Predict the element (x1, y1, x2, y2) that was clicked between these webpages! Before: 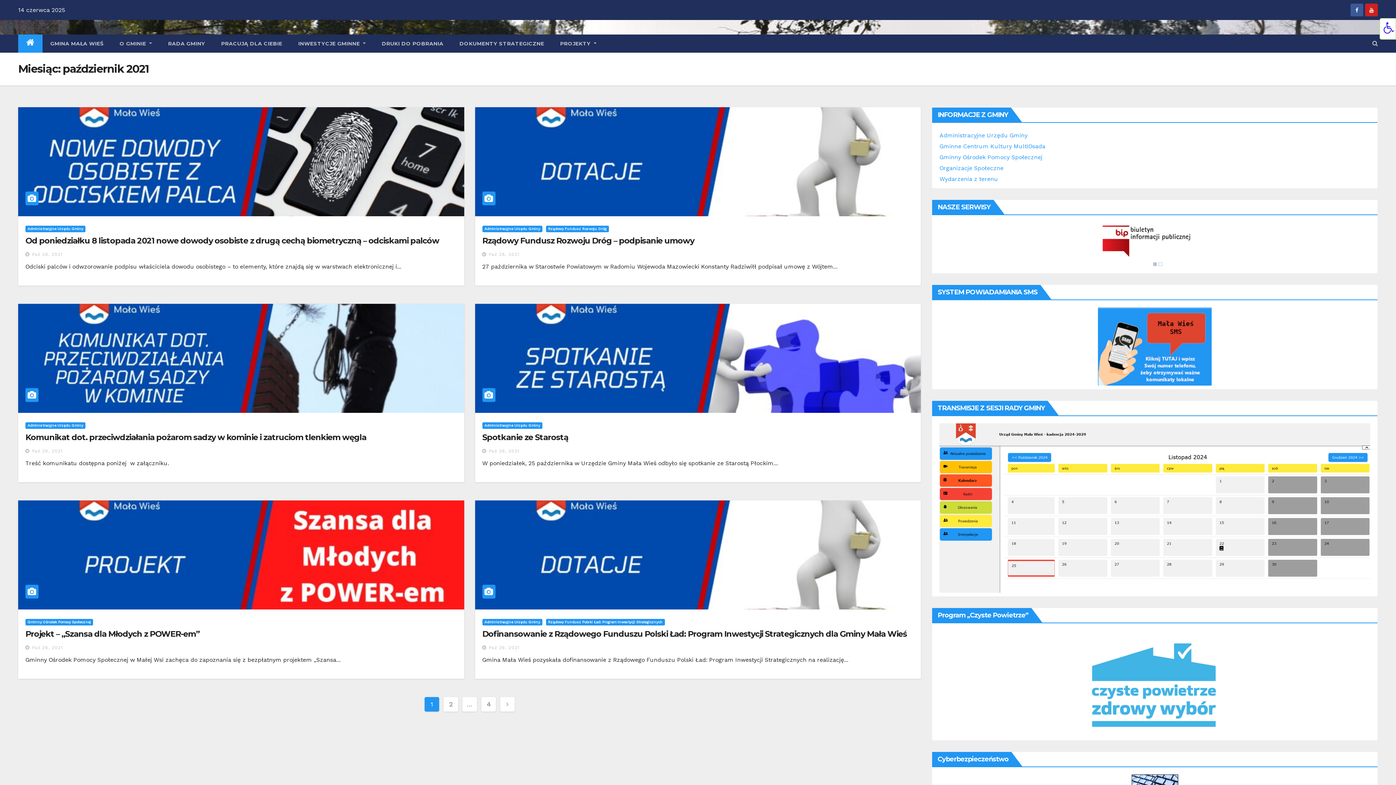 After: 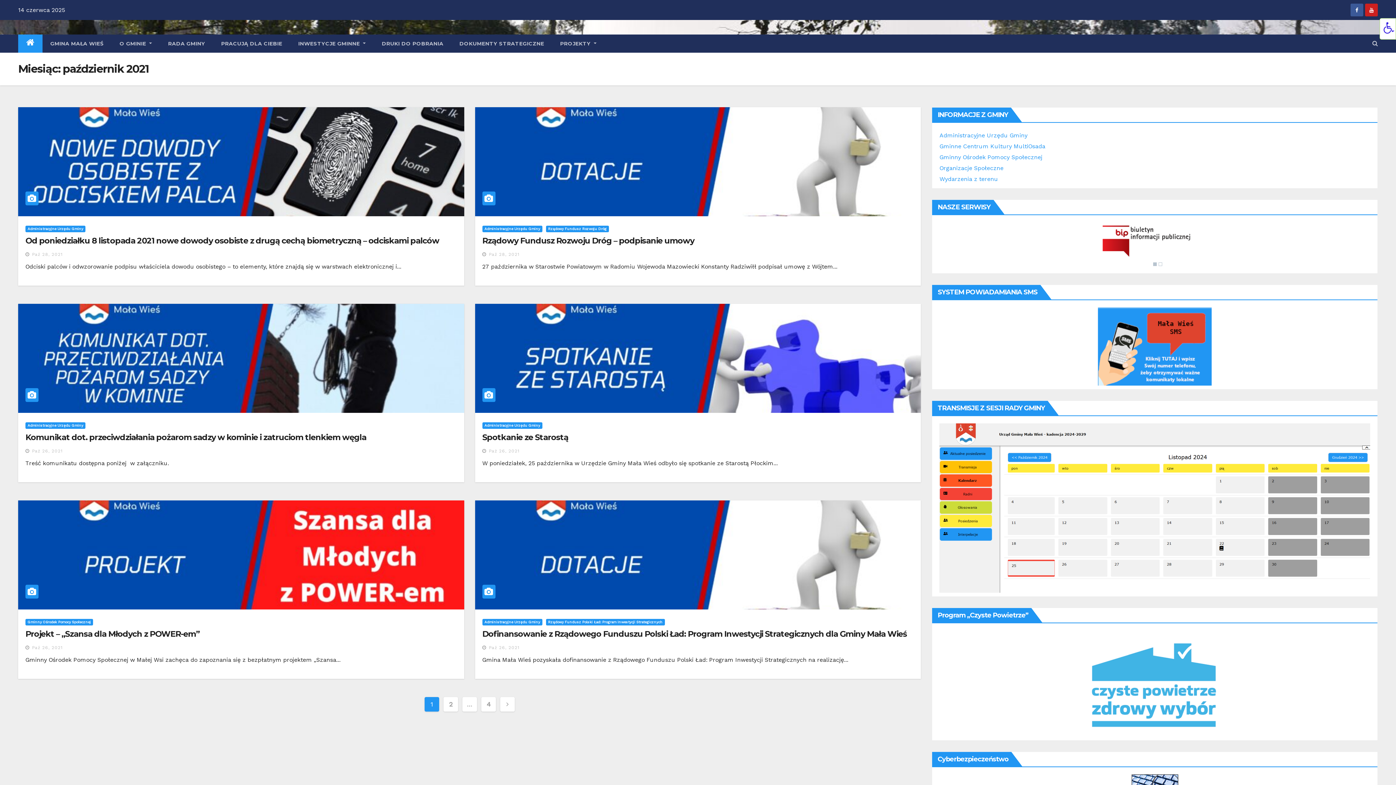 Action: bbox: (1178, 222, 1194, 229)